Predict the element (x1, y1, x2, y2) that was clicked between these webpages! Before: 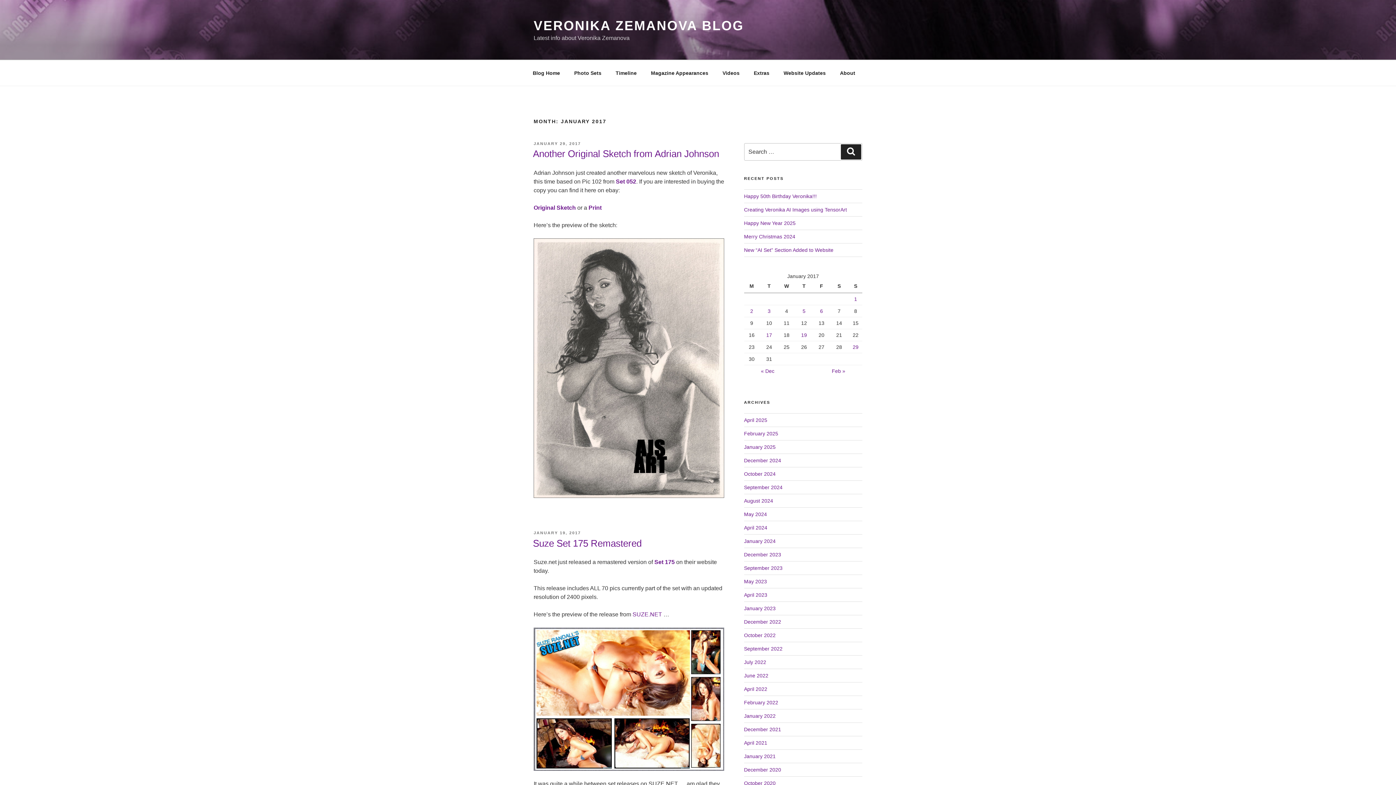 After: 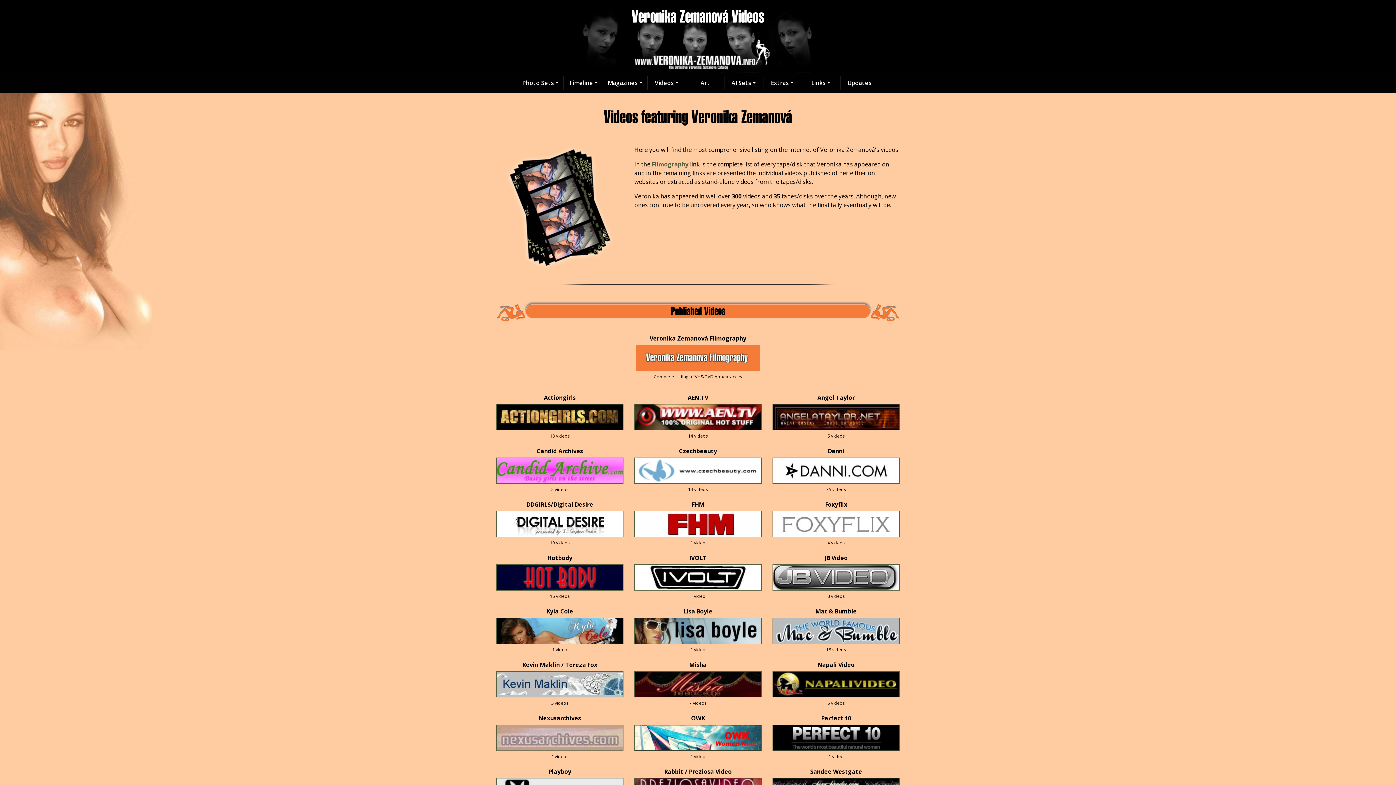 Action: bbox: (716, 64, 746, 82) label: Videos